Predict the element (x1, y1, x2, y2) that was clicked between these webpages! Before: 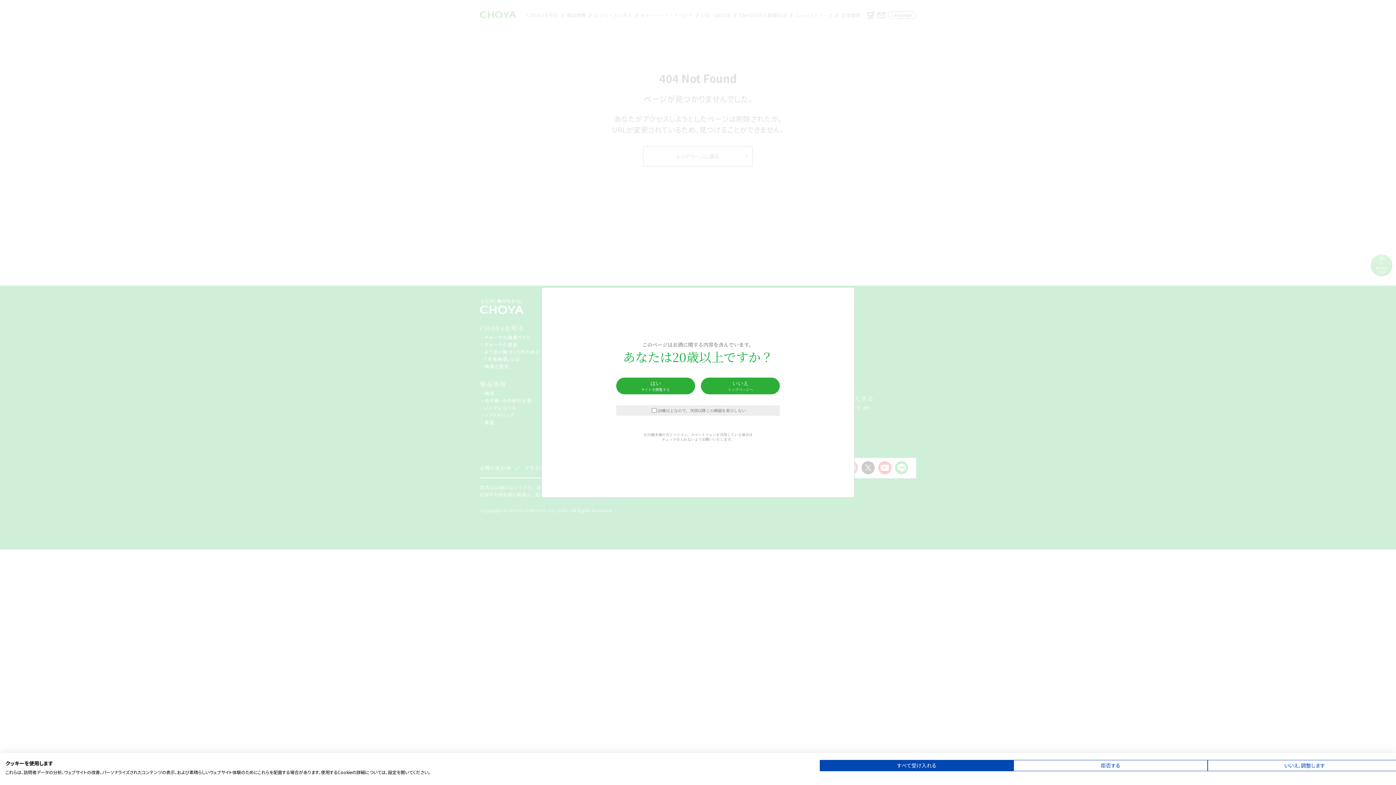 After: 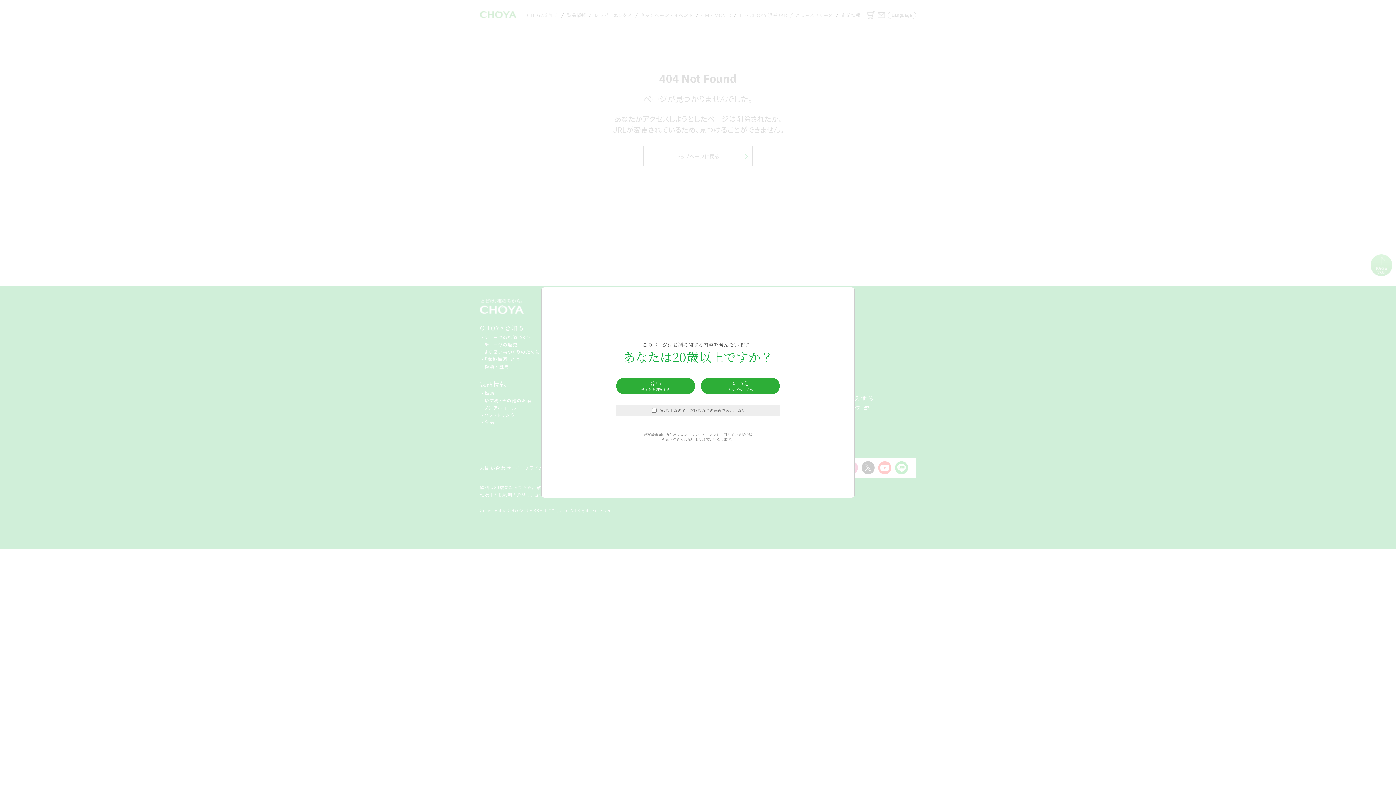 Action: bbox: (820, 760, 1013, 771) label: すべてのcookieを受け入れる